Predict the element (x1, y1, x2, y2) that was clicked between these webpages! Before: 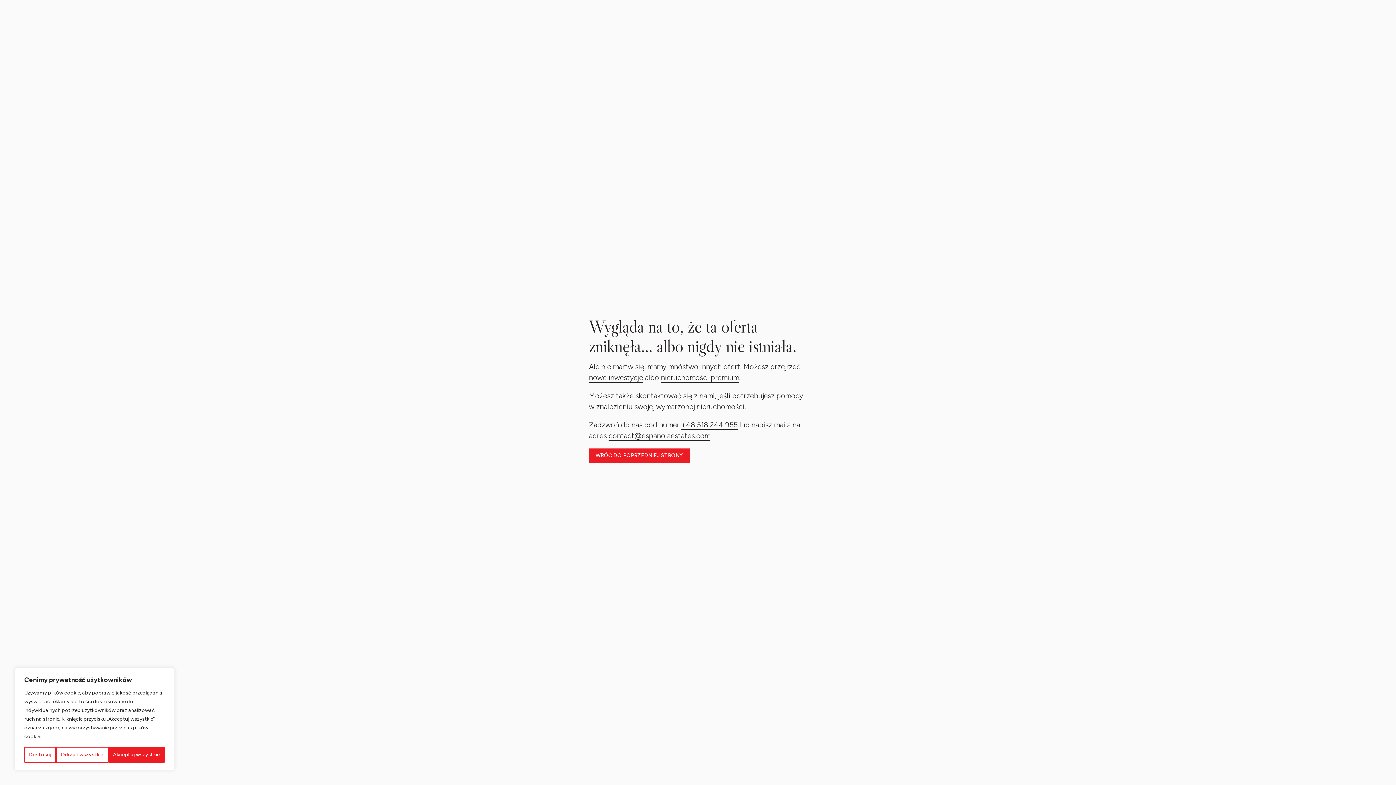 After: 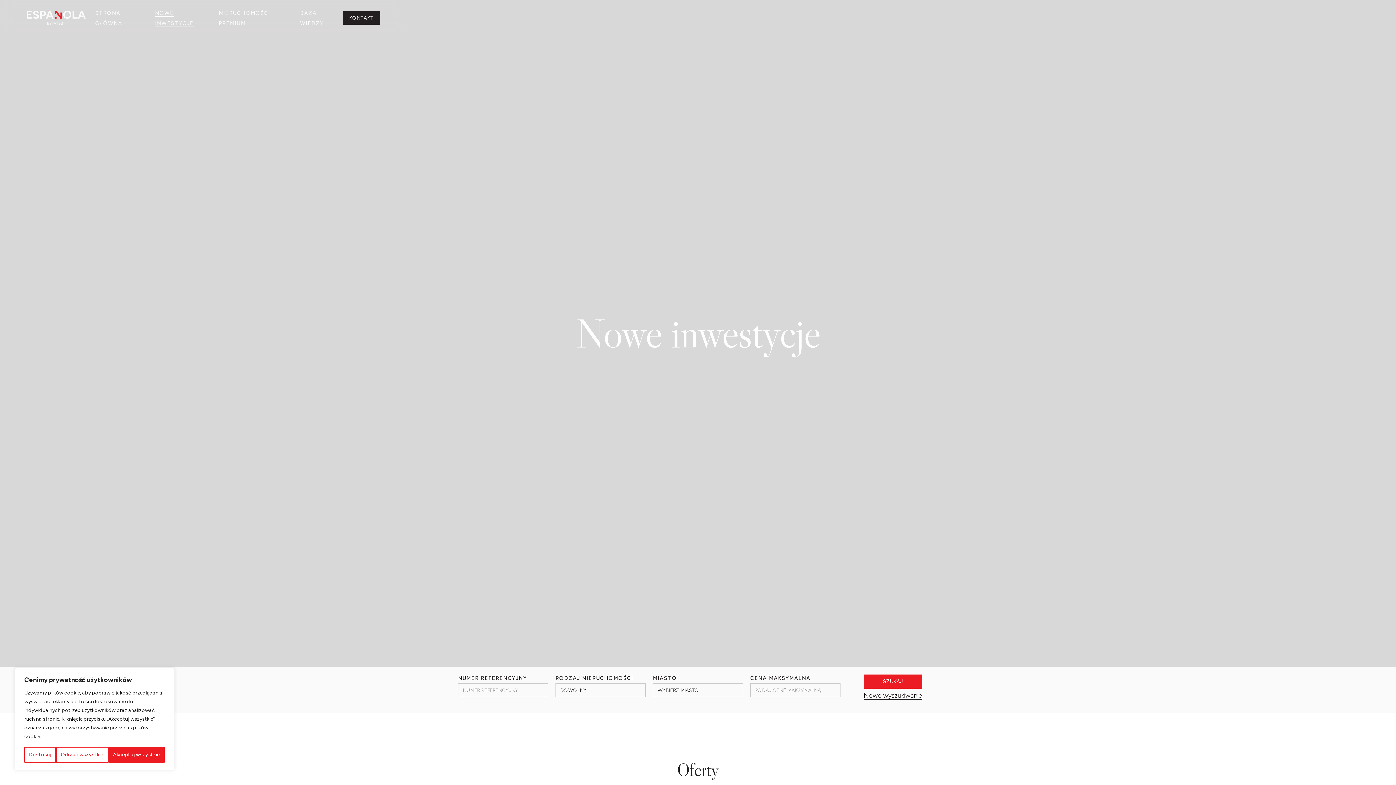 Action: bbox: (589, 373, 643, 382) label: nowe inwestycje